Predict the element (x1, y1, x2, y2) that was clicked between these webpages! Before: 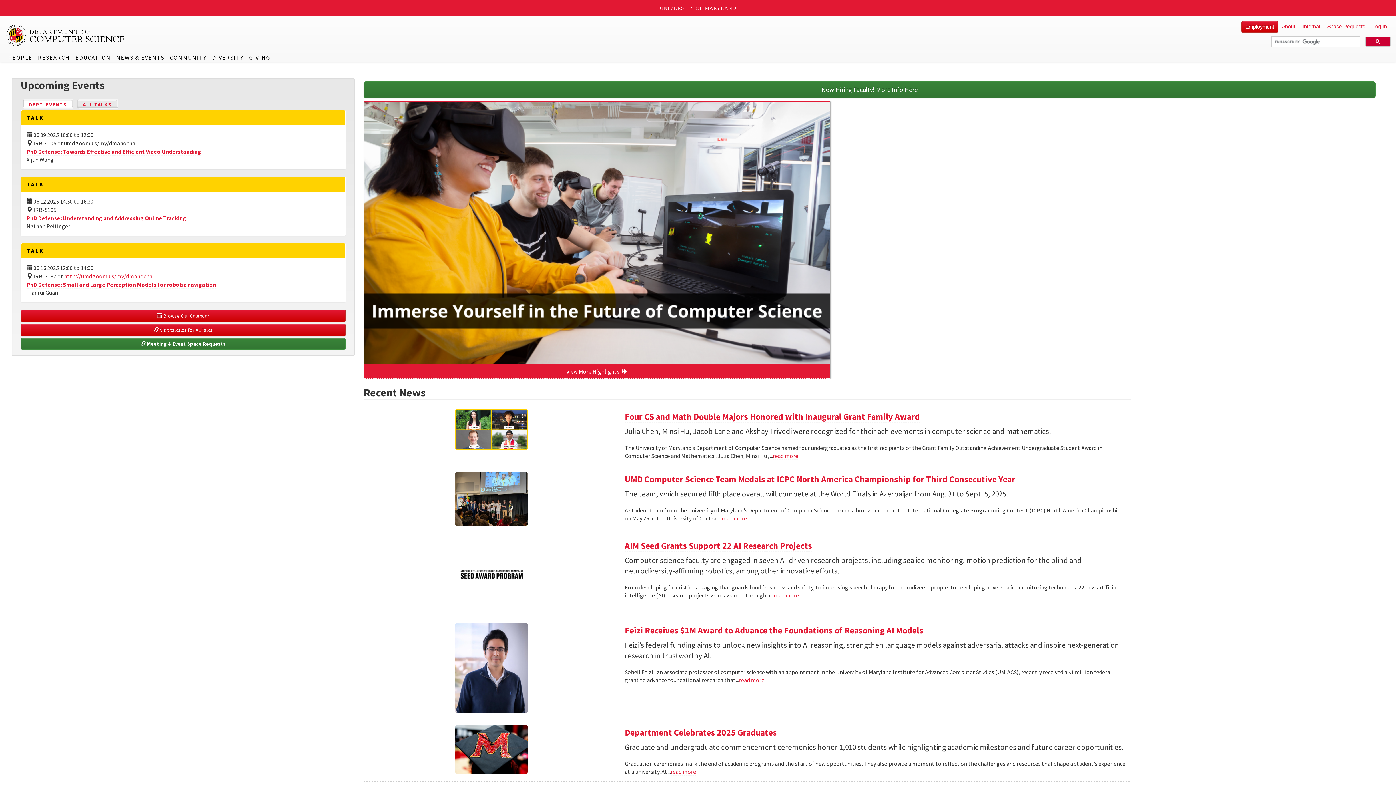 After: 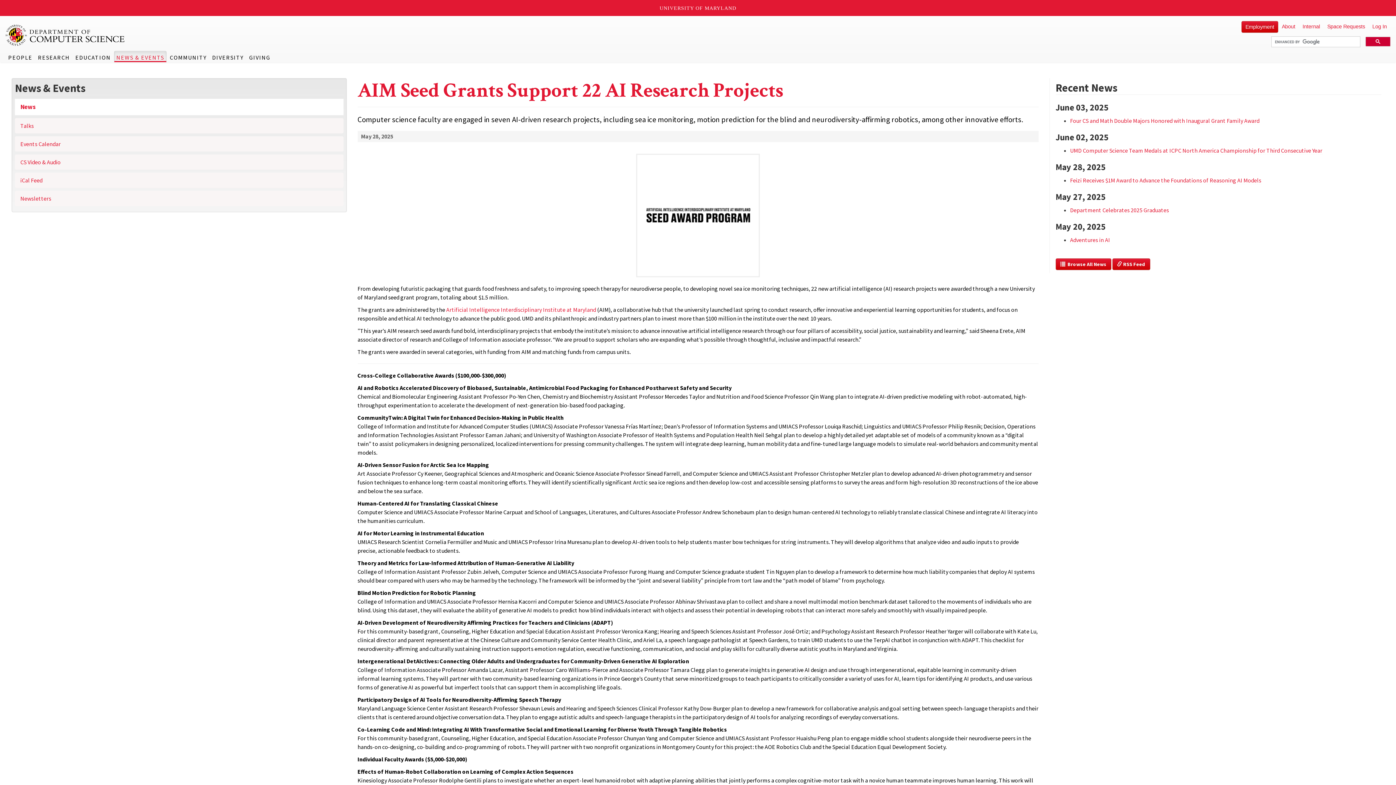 Action: label: Read more about AIM Seed Grants Support 22 AI Research Projects bbox: (773, 592, 799, 599)